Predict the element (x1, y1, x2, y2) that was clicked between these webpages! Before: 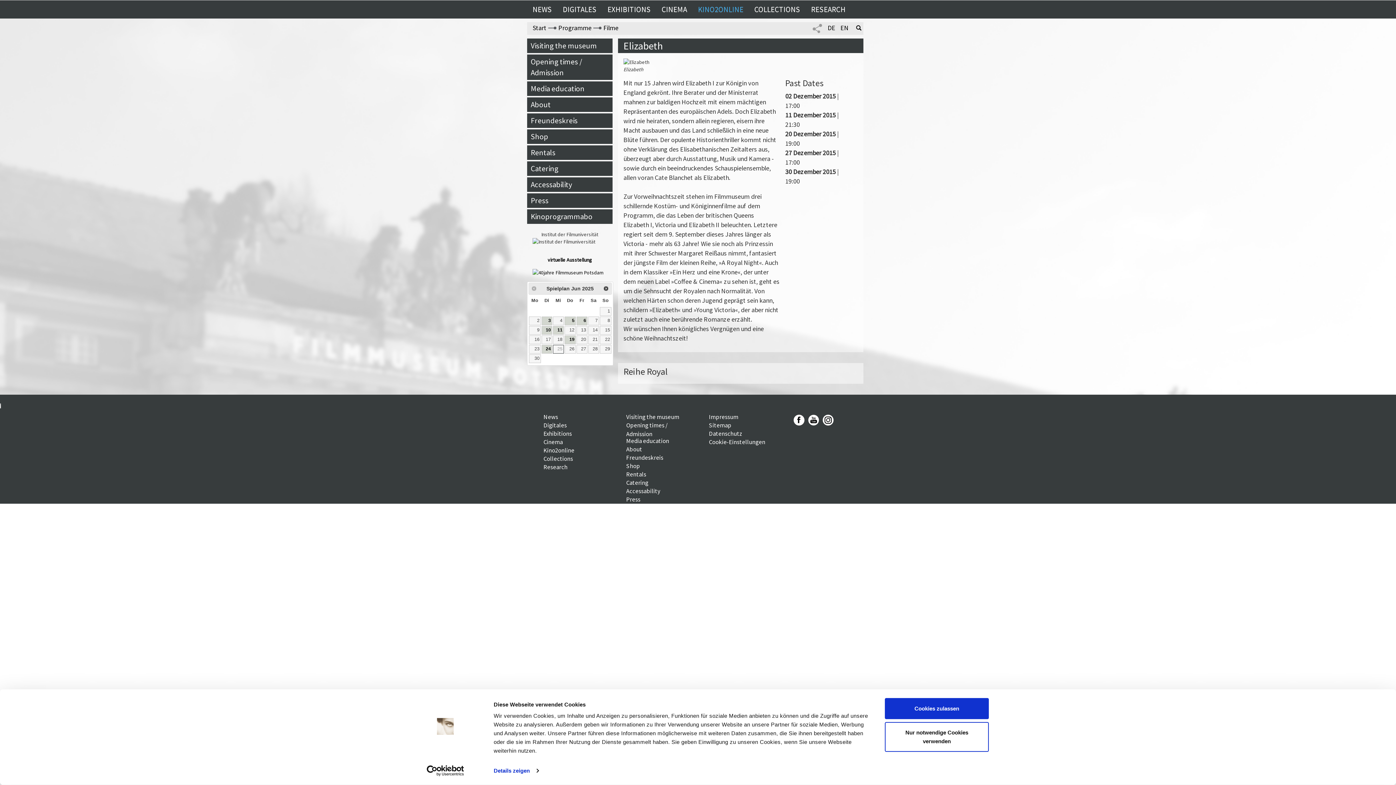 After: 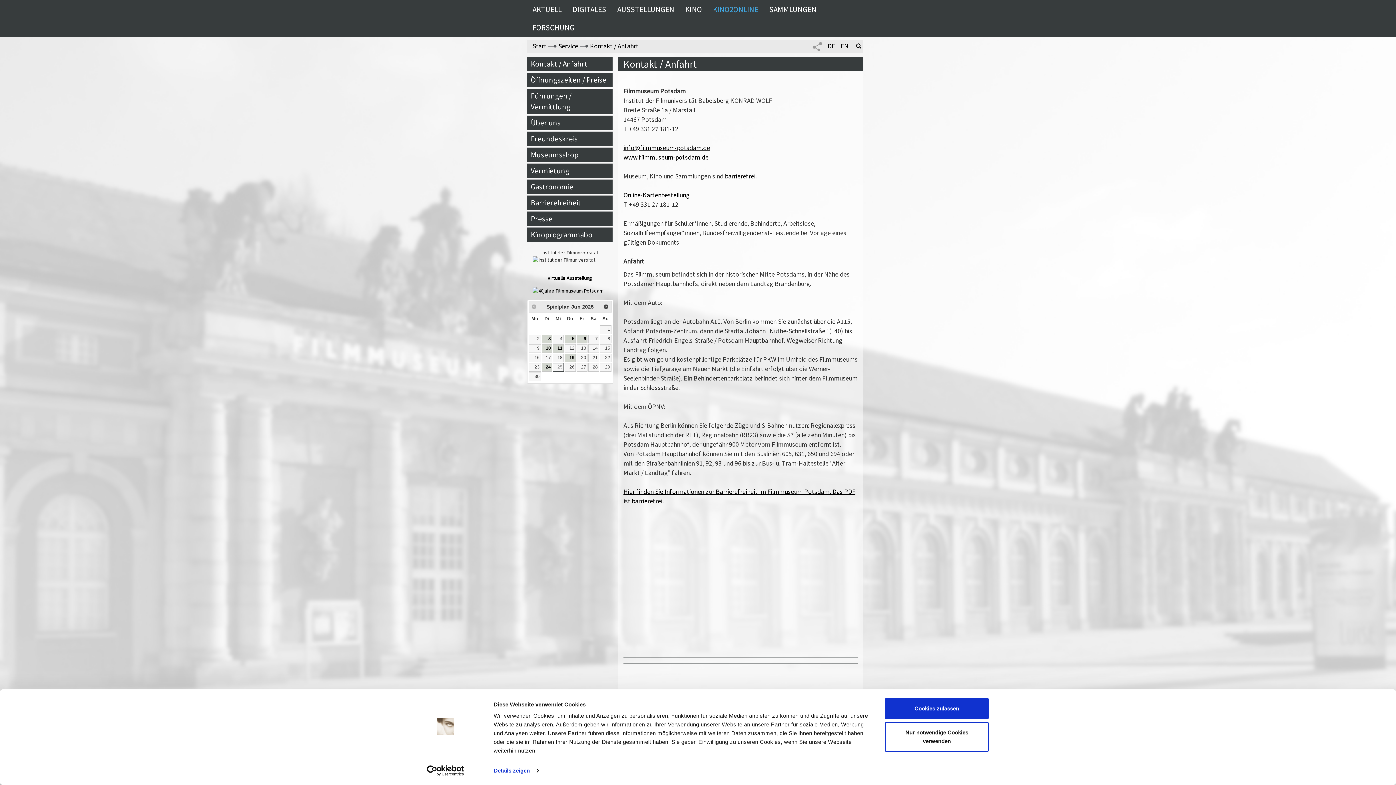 Action: bbox: (527, 38, 612, 52) label: Visiting the museum